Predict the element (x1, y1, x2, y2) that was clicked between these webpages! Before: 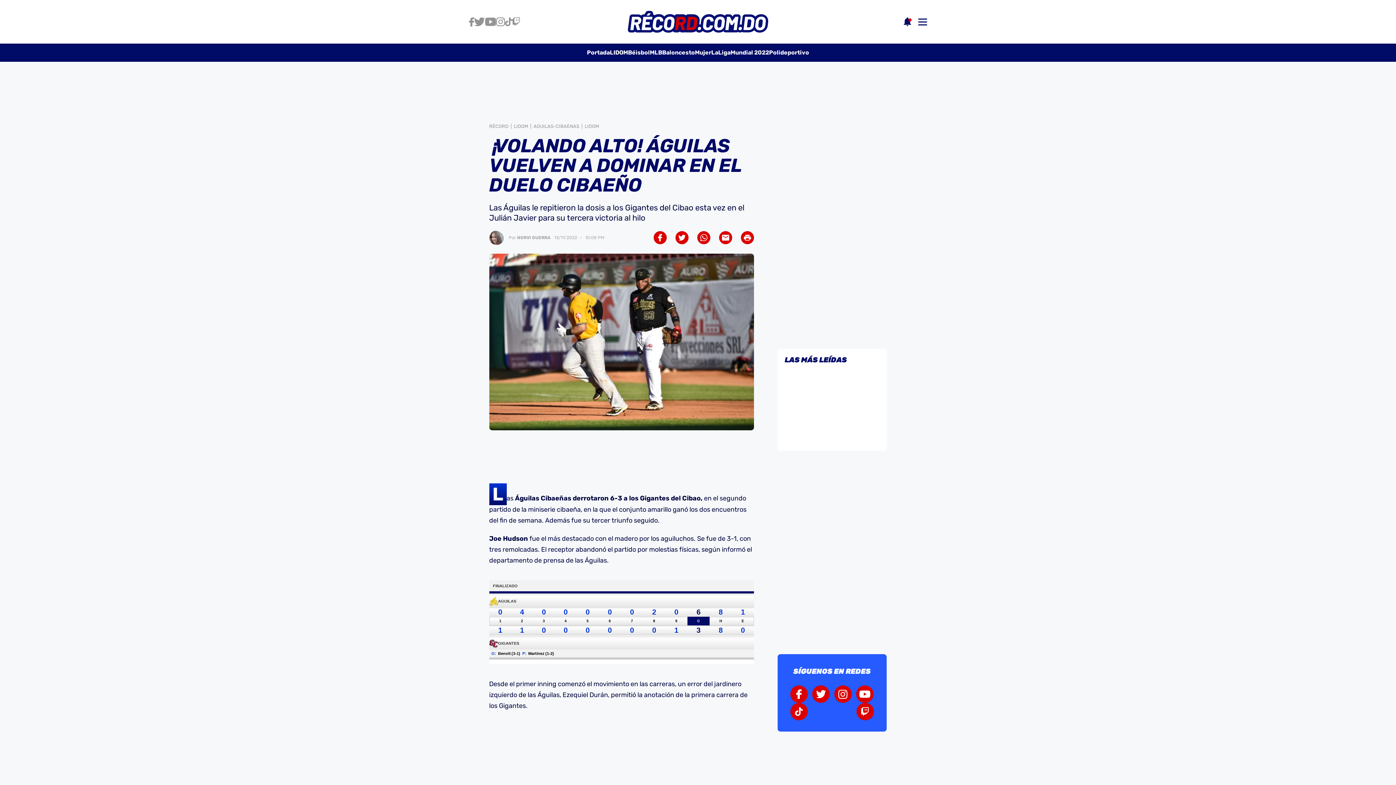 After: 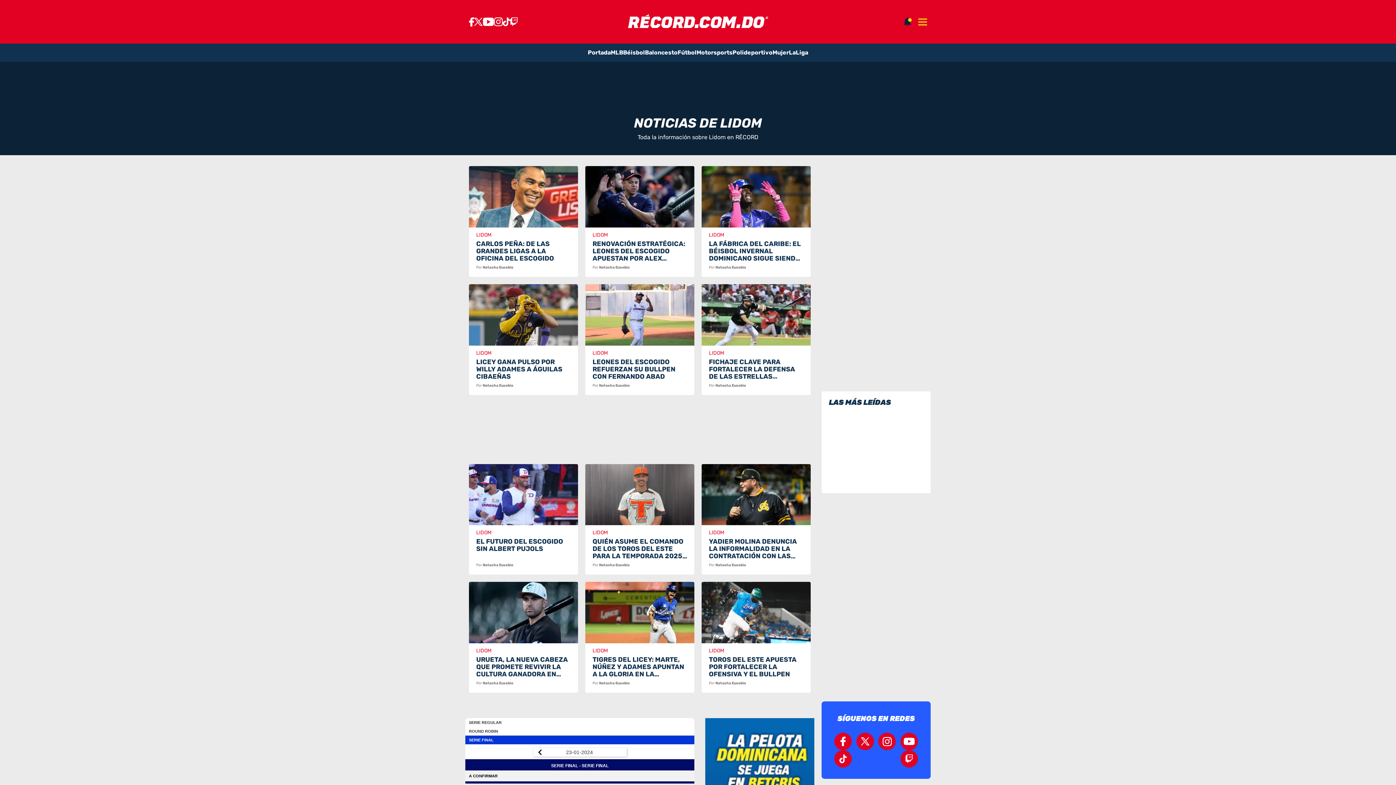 Action: bbox: (514, 123, 528, 129) label: LIDOM